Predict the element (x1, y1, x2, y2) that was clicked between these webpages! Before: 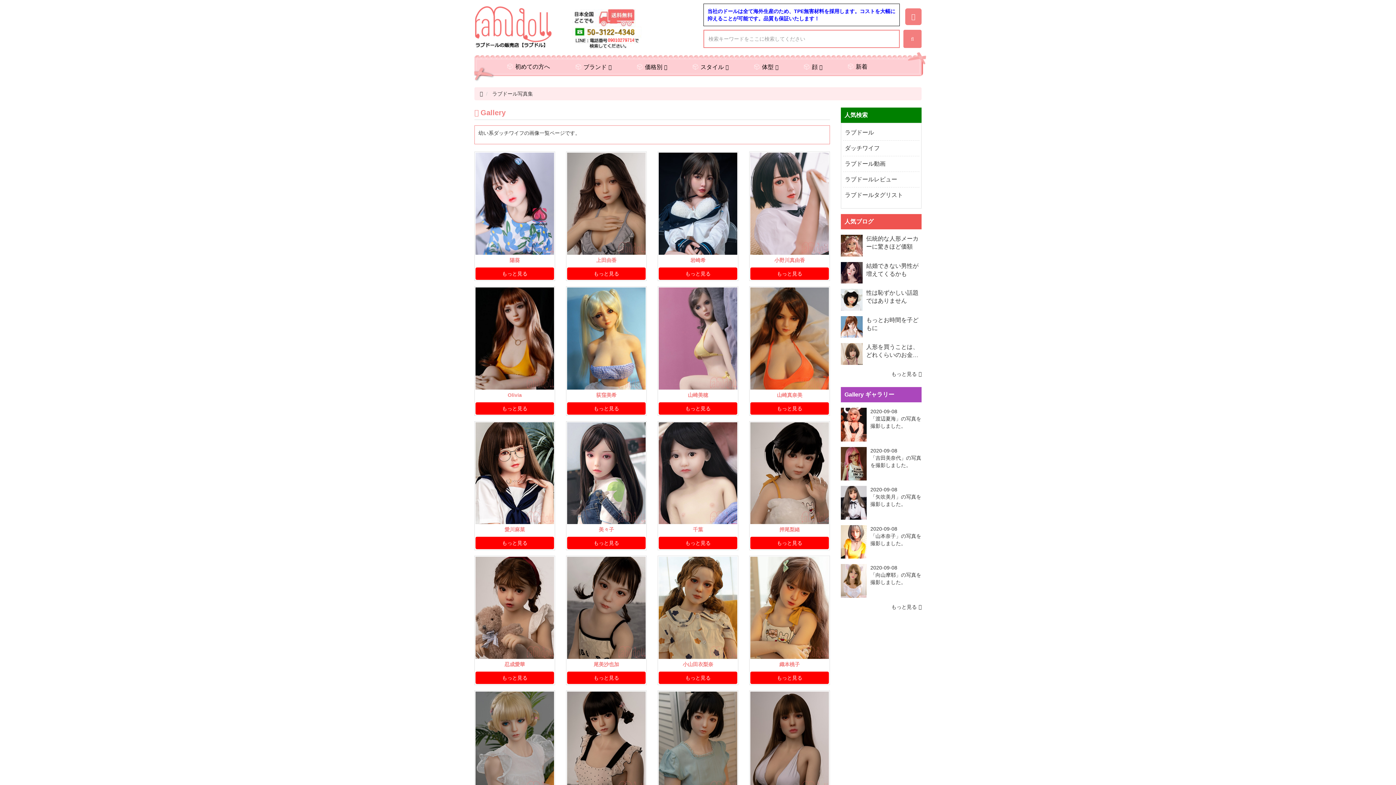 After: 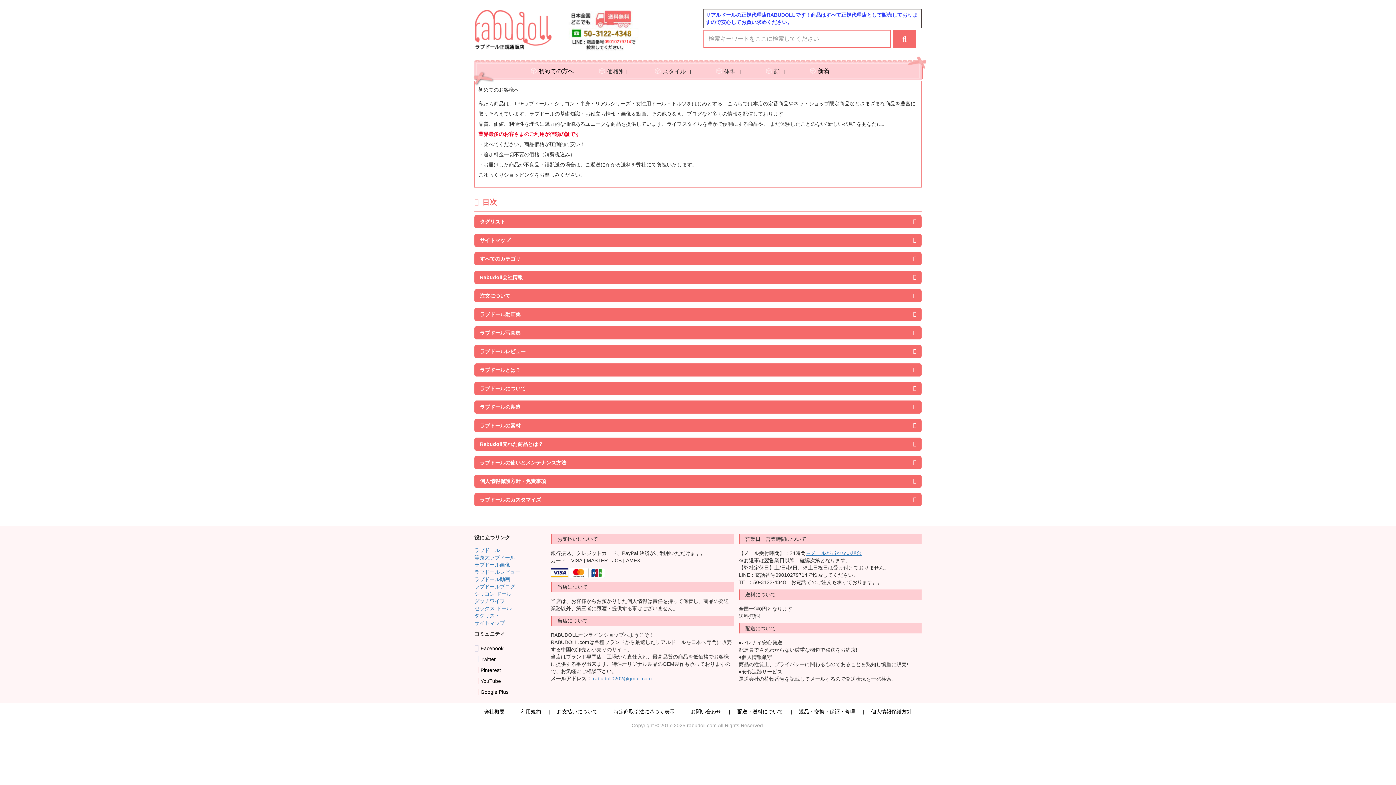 Action: label: 初めての方へ bbox: (494, 58, 562, 75)